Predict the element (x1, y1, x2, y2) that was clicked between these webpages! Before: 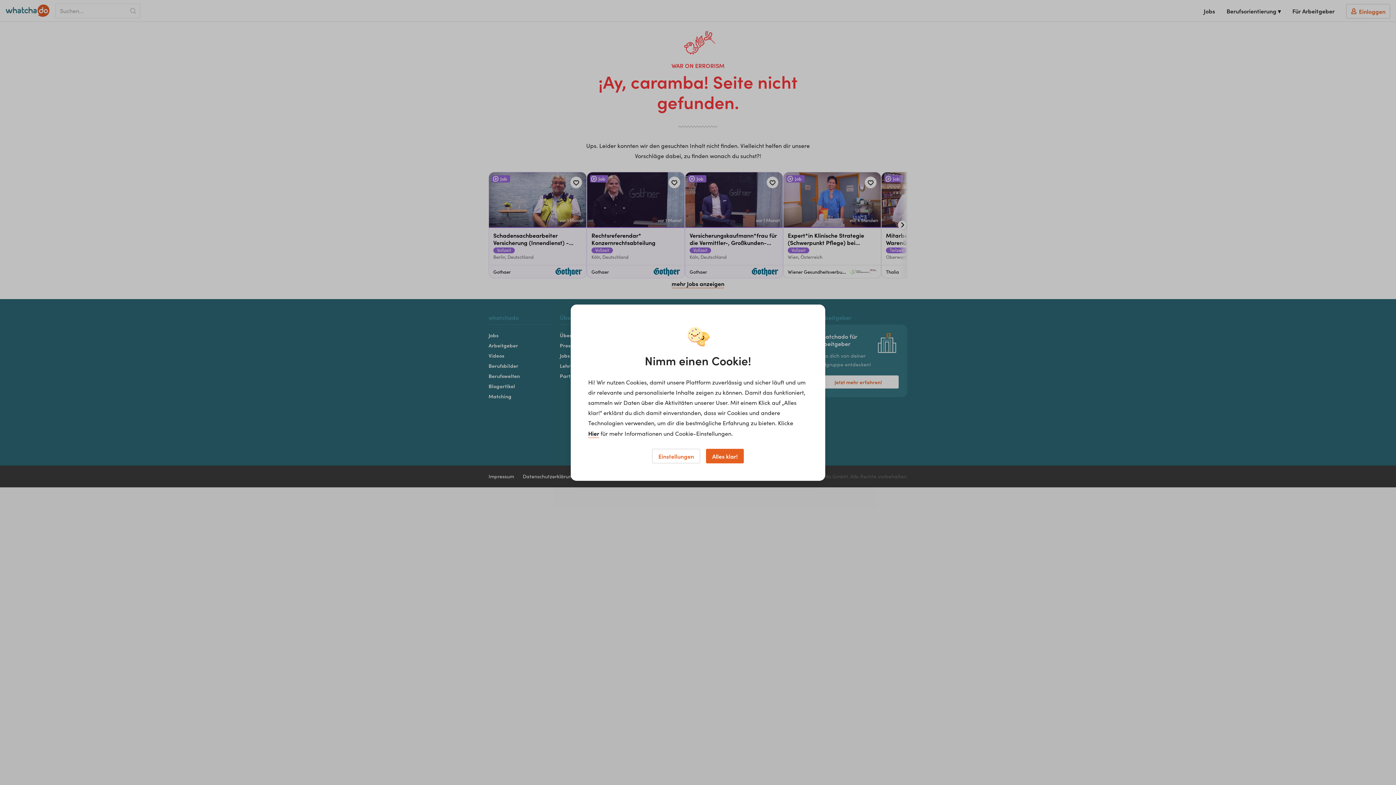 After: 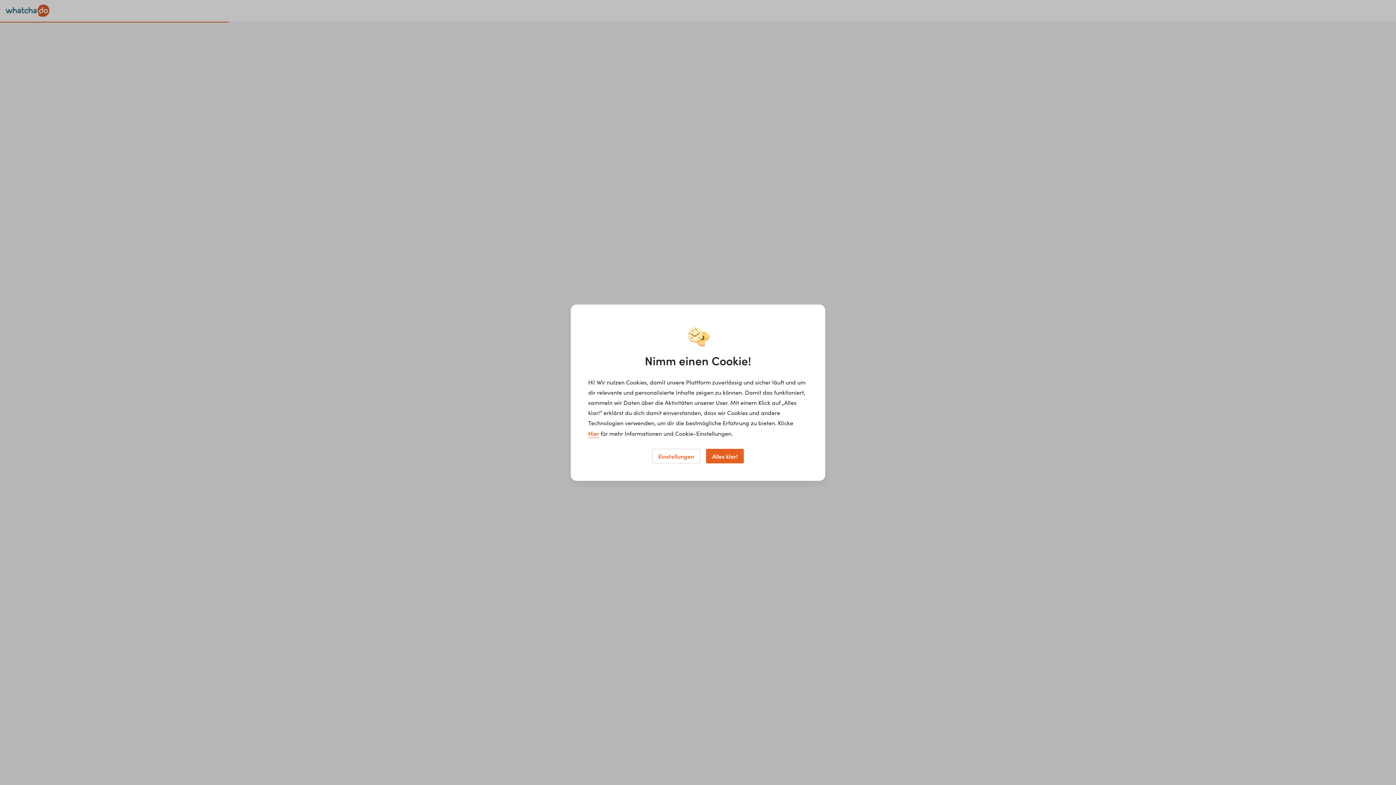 Action: label: Hier bbox: (588, 429, 599, 437)